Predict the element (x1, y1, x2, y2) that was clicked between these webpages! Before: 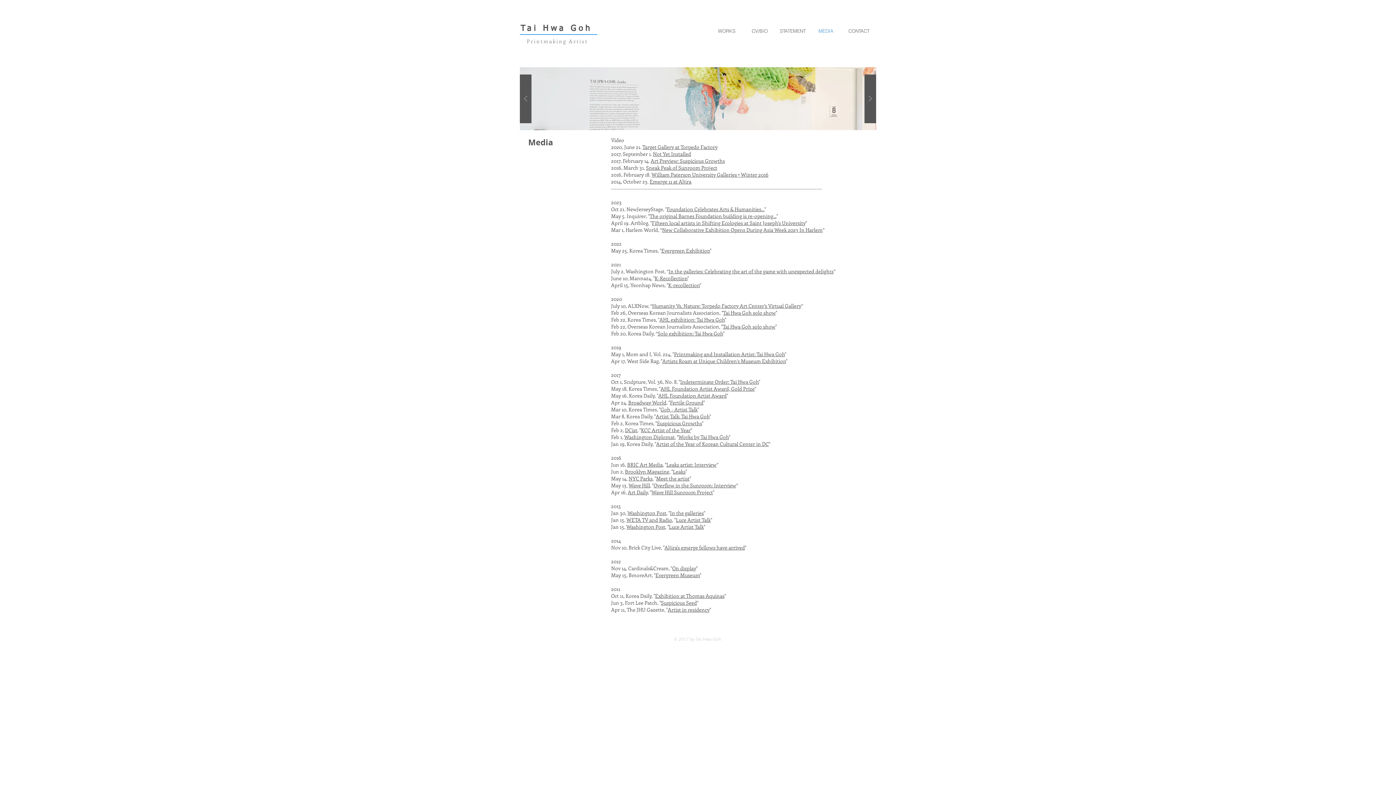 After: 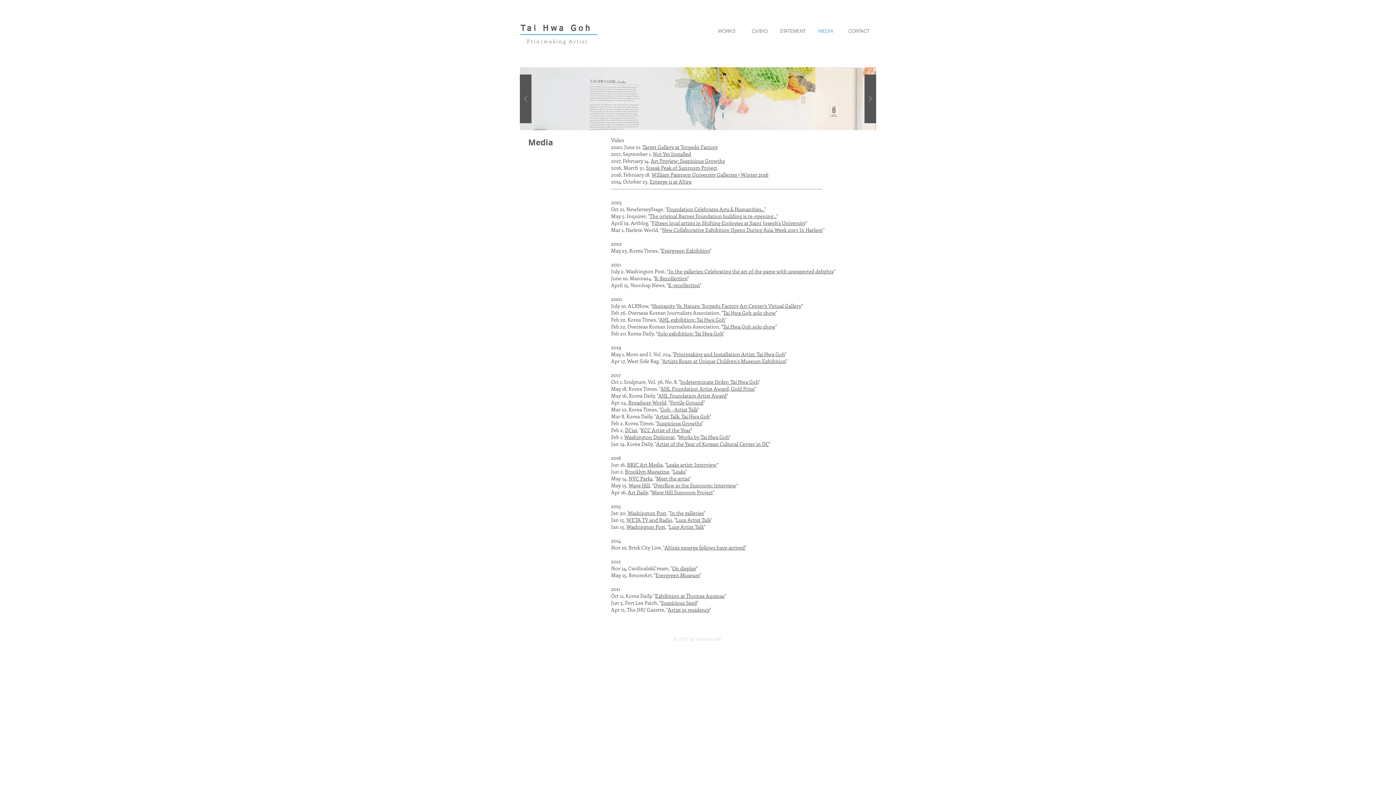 Action: label: Foundation Celebrates Arts & Humanities... bbox: (666, 205, 764, 212)